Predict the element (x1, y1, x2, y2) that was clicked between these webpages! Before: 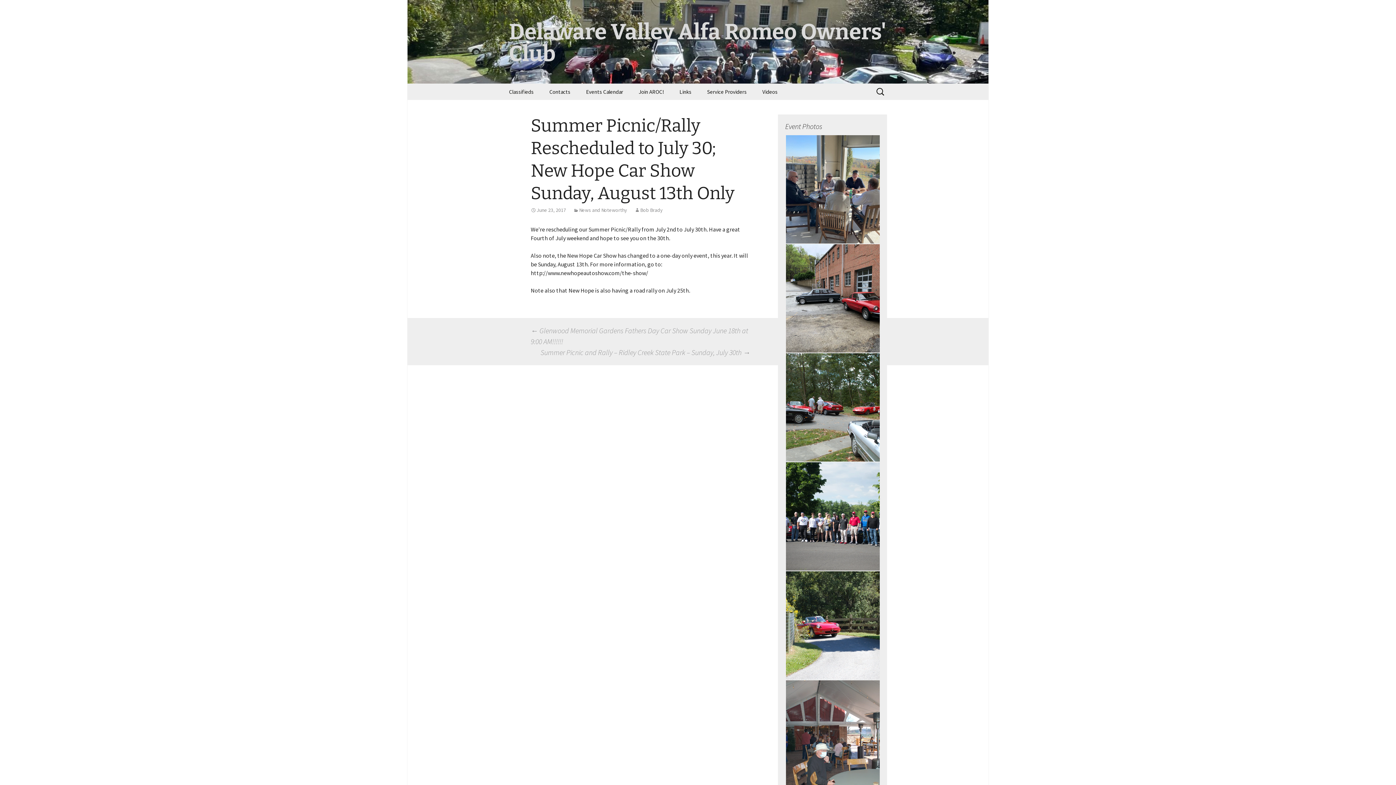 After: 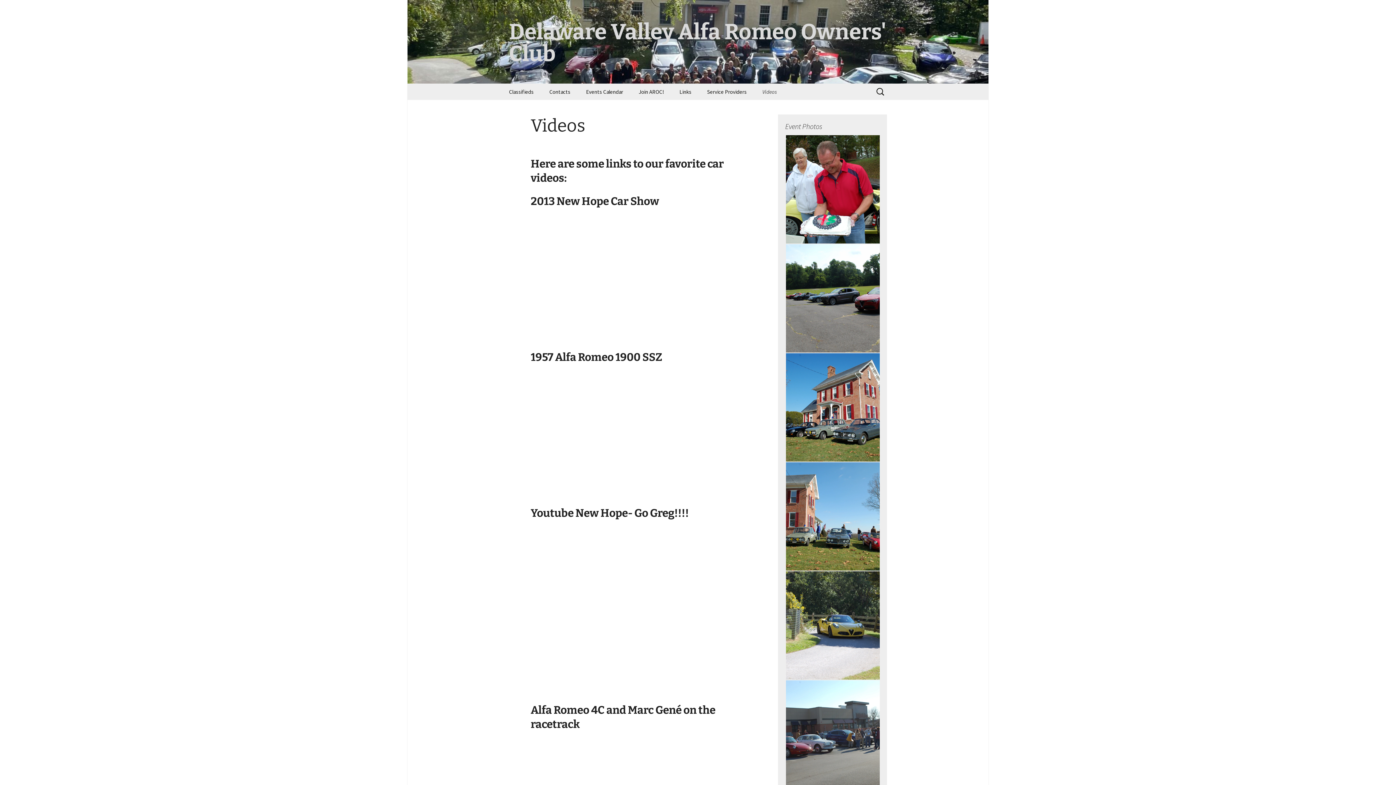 Action: bbox: (755, 83, 785, 100) label: Videos